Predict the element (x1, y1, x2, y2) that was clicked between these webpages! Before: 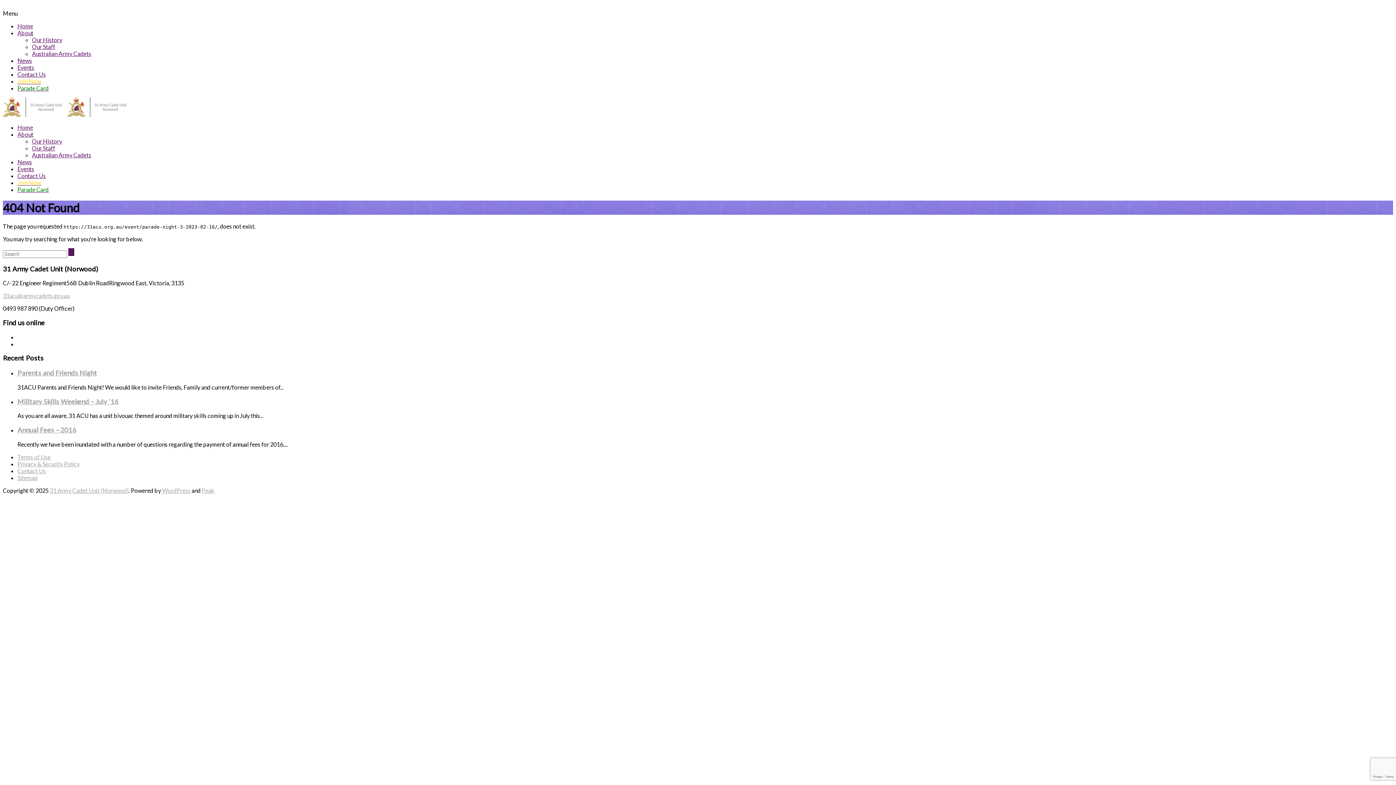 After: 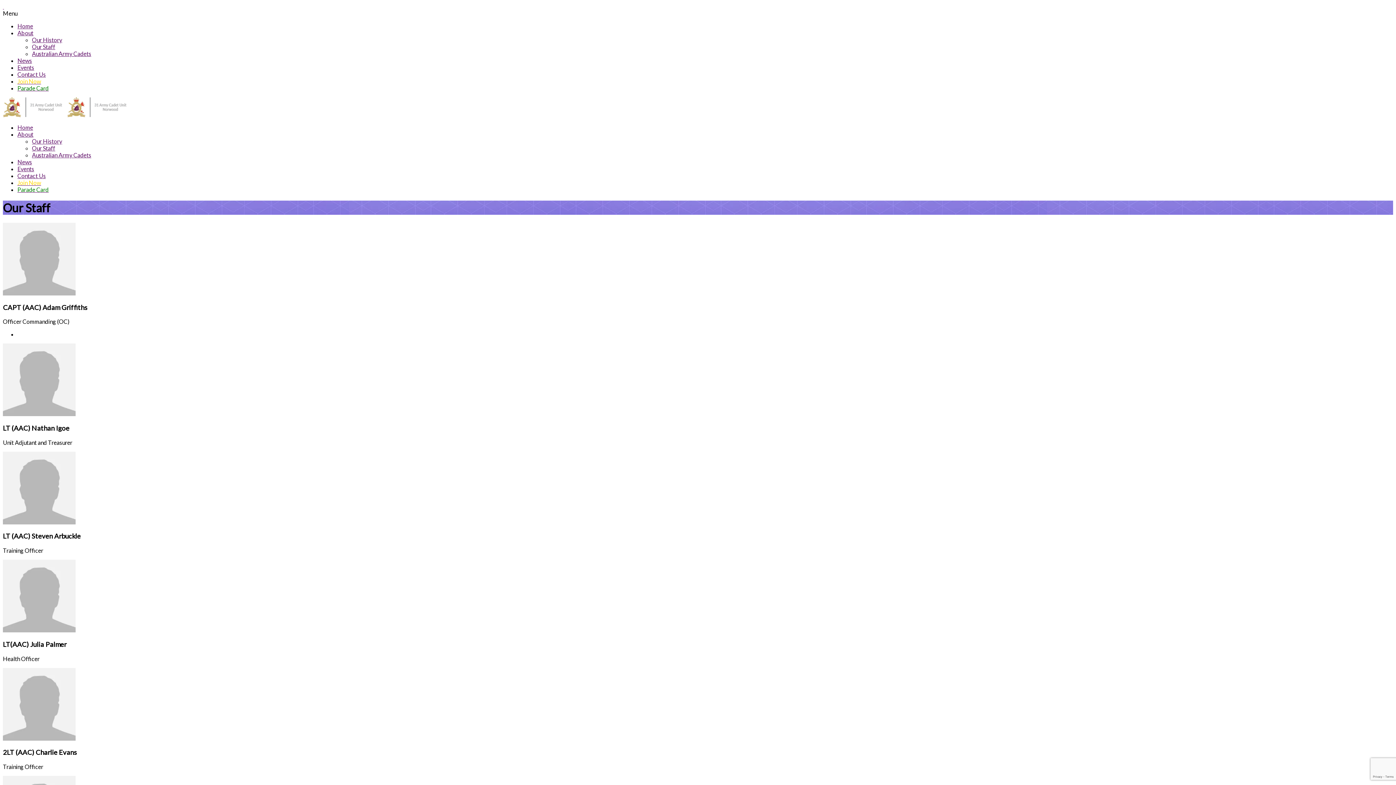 Action: label: Our Staff bbox: (32, 43, 55, 50)